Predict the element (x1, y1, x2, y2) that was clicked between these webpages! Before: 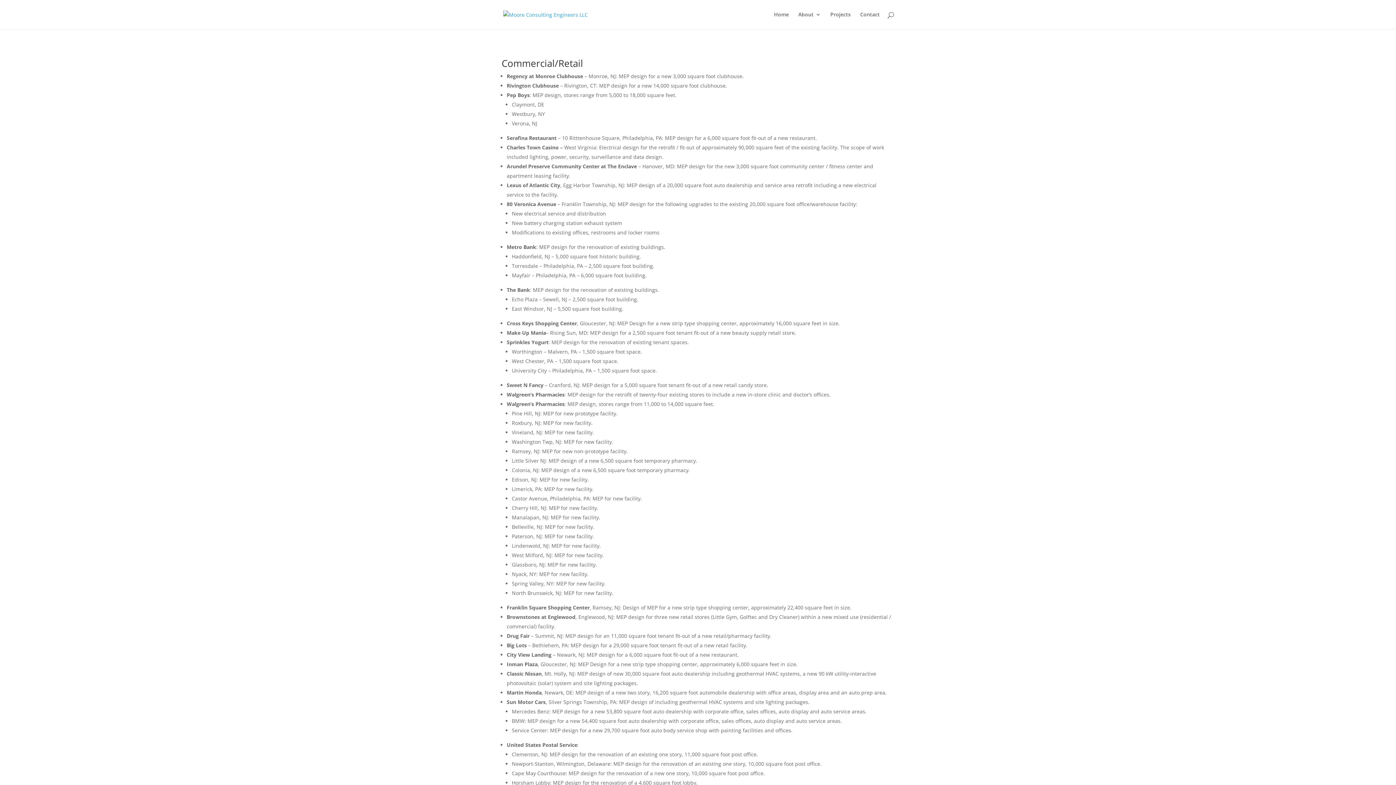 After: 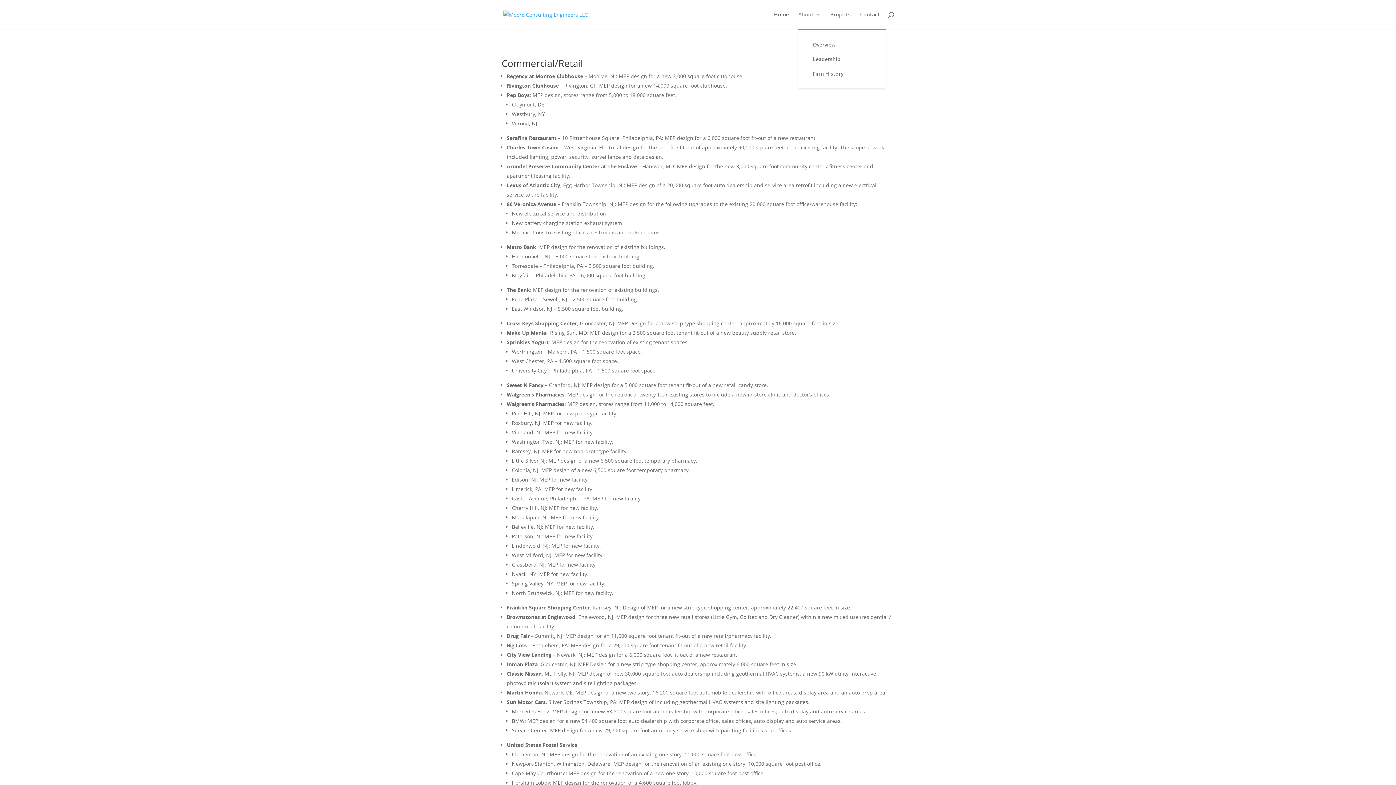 Action: bbox: (798, 12, 821, 29) label: About